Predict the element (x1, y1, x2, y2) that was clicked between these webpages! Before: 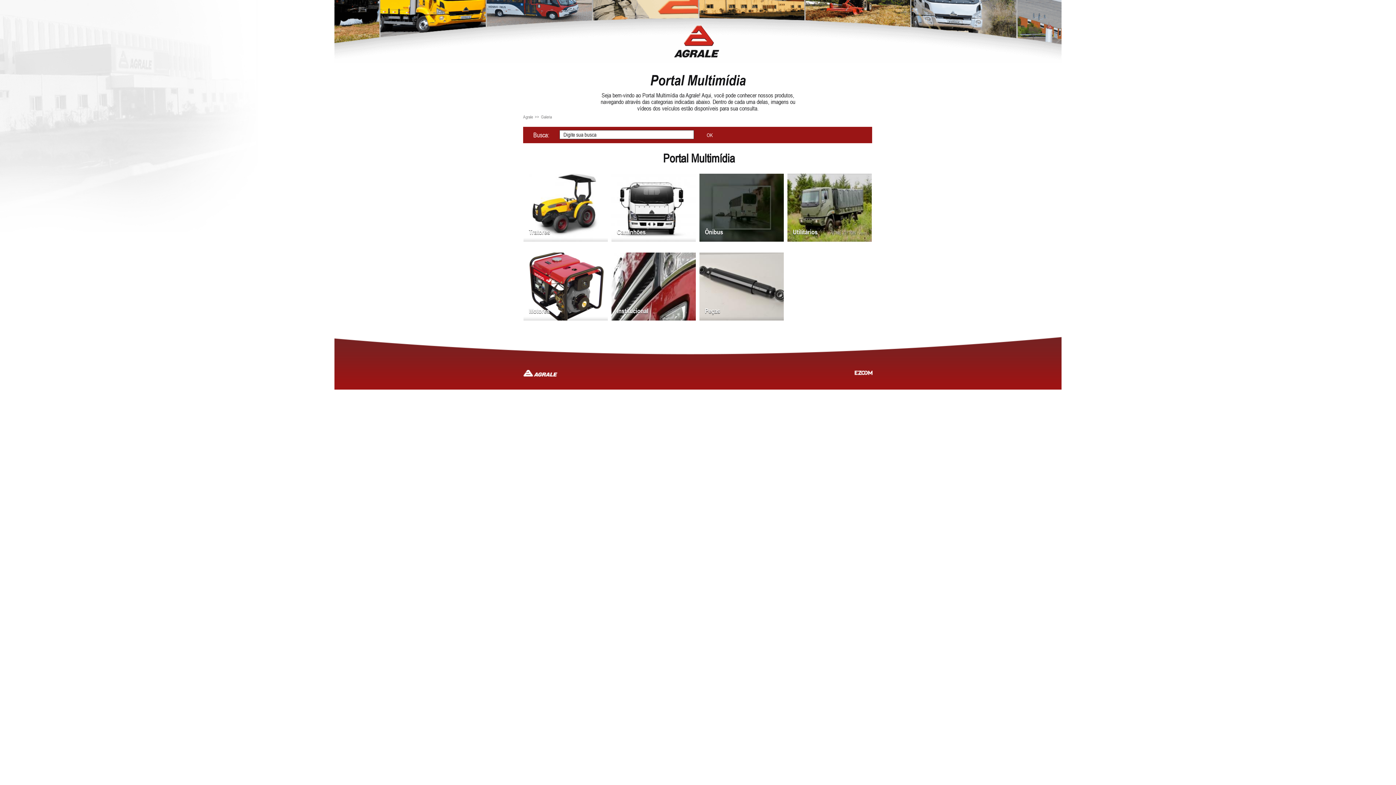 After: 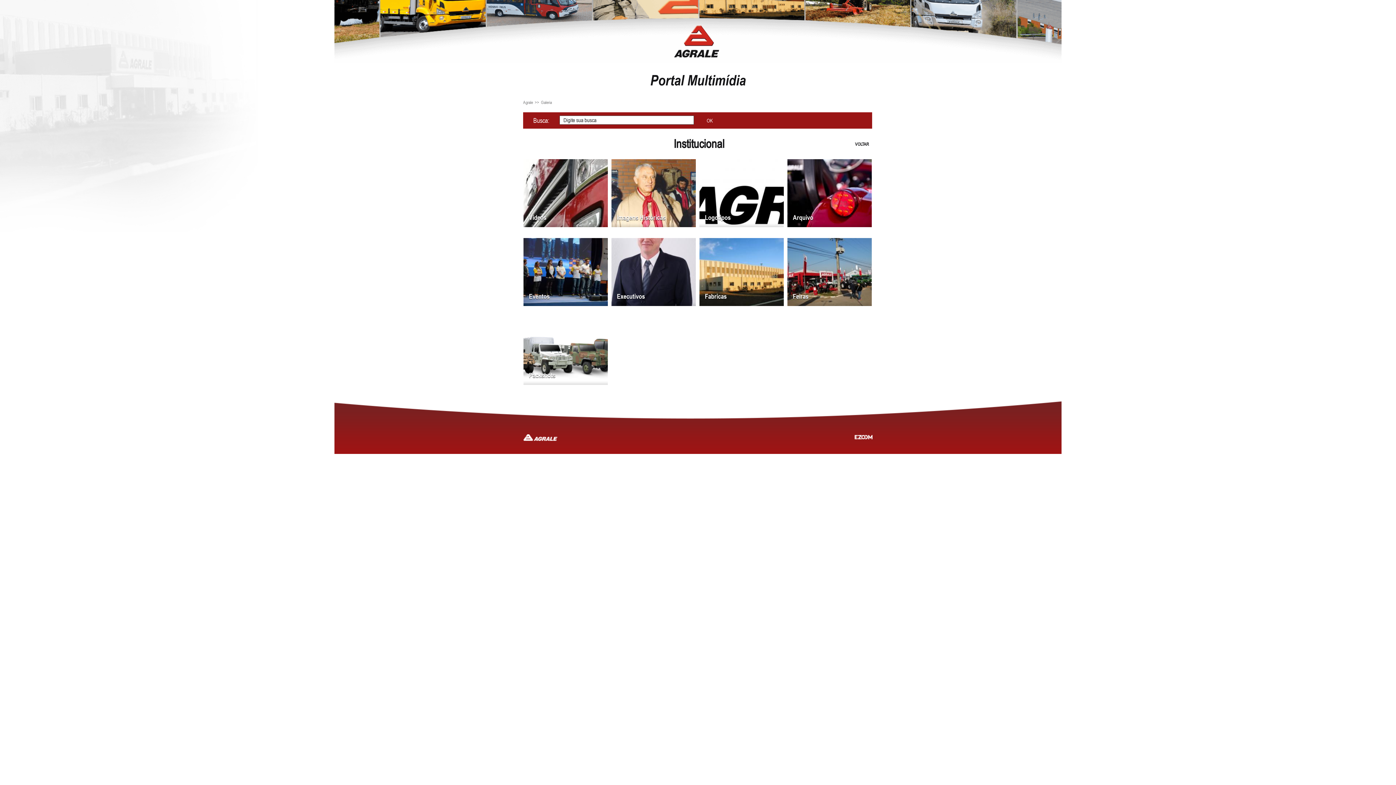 Action: label: Institucional bbox: (611, 252, 696, 320)